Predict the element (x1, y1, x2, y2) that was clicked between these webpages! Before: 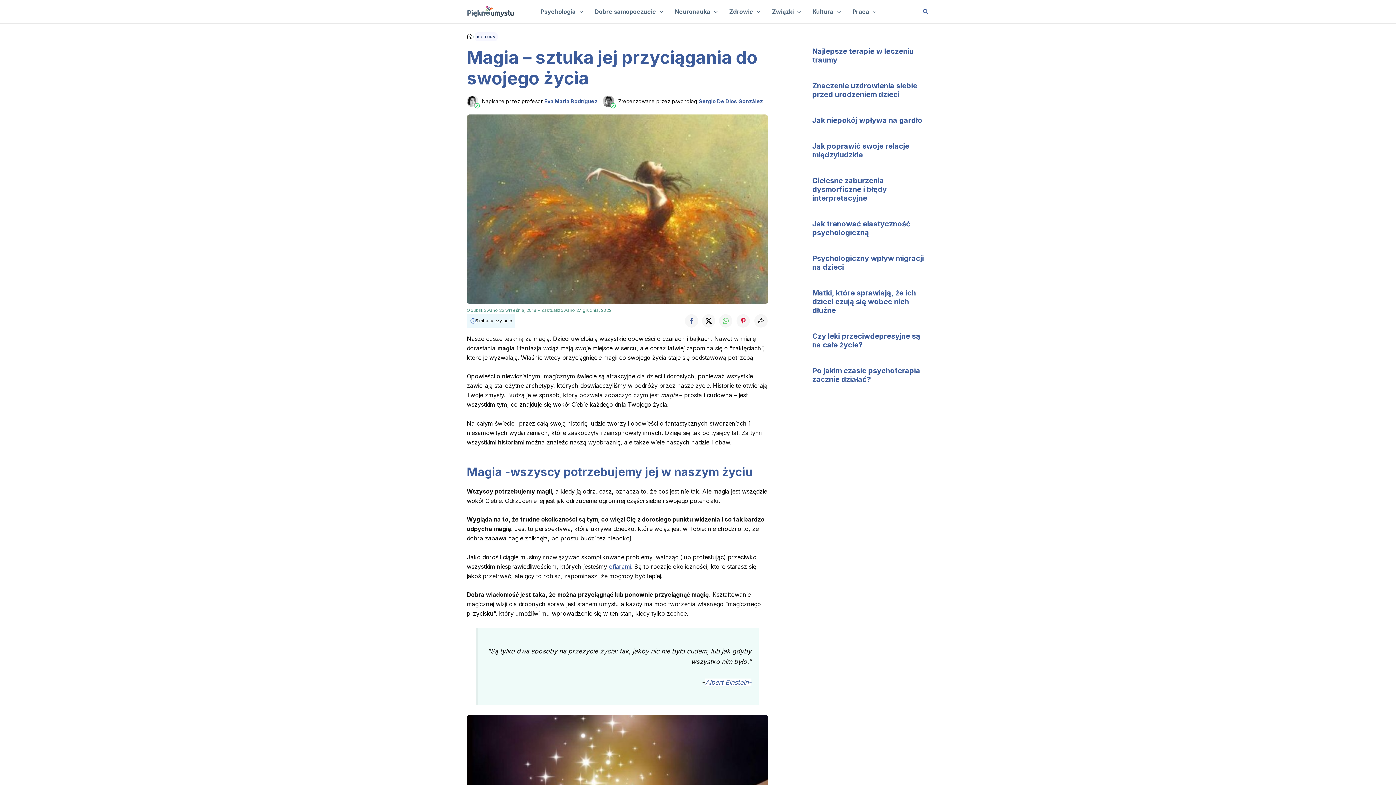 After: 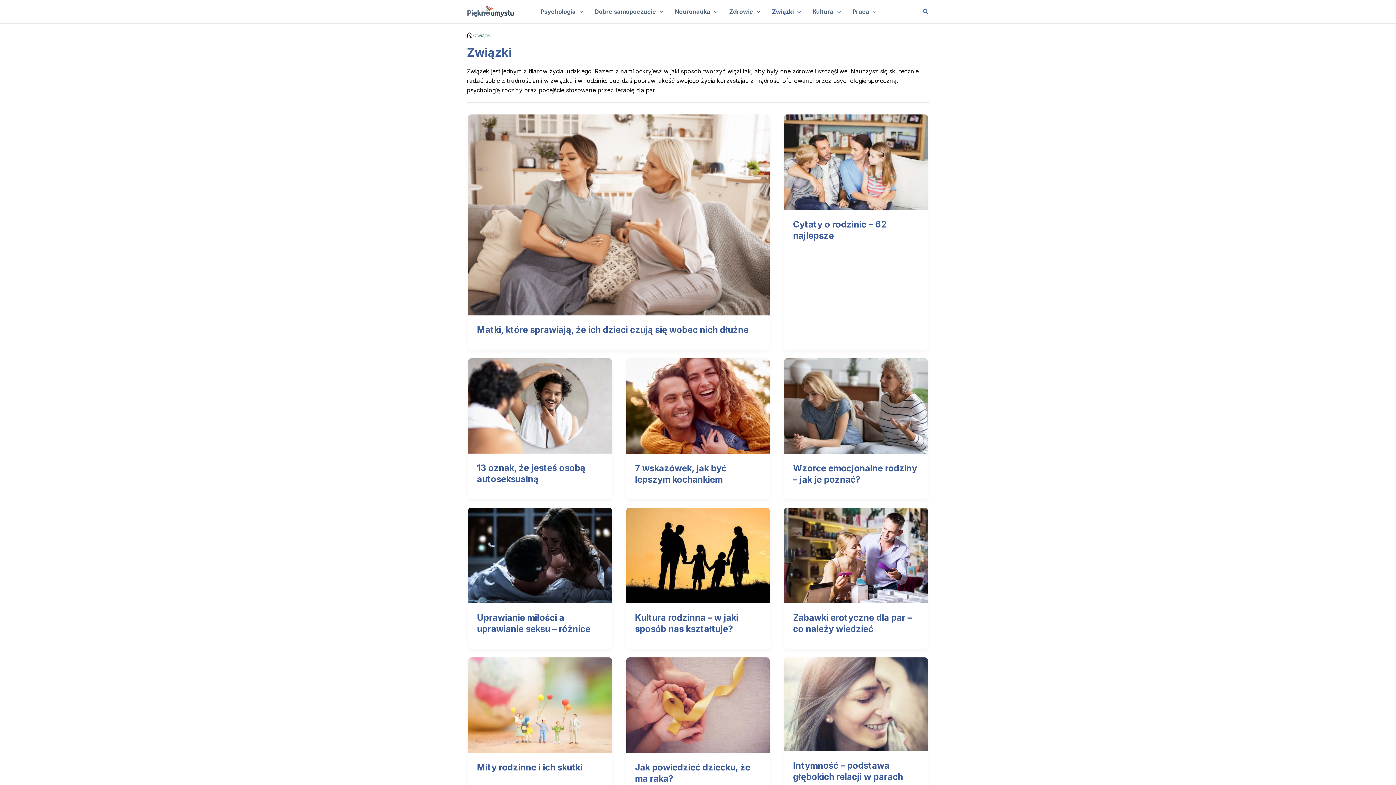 Action: label: Związki bbox: (766, 0, 806, 23)